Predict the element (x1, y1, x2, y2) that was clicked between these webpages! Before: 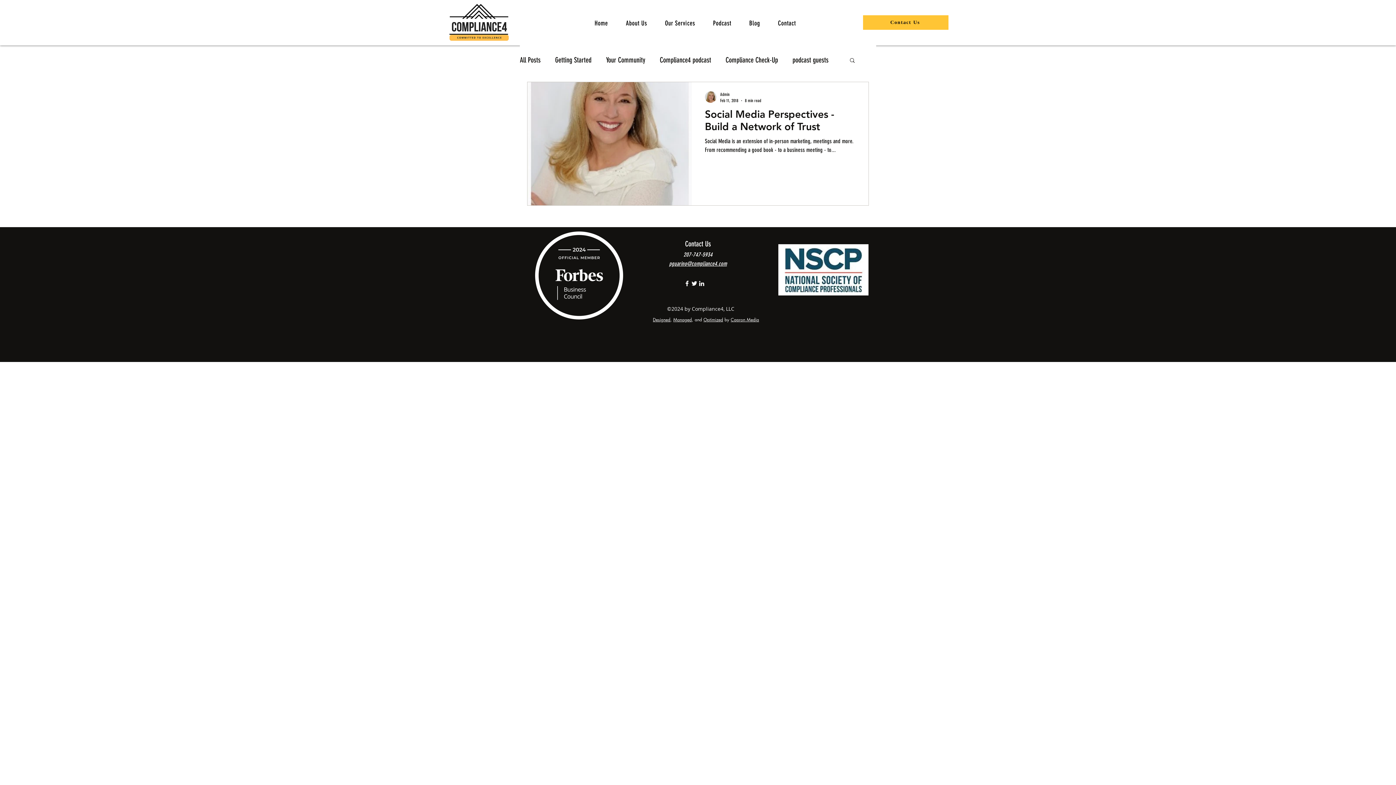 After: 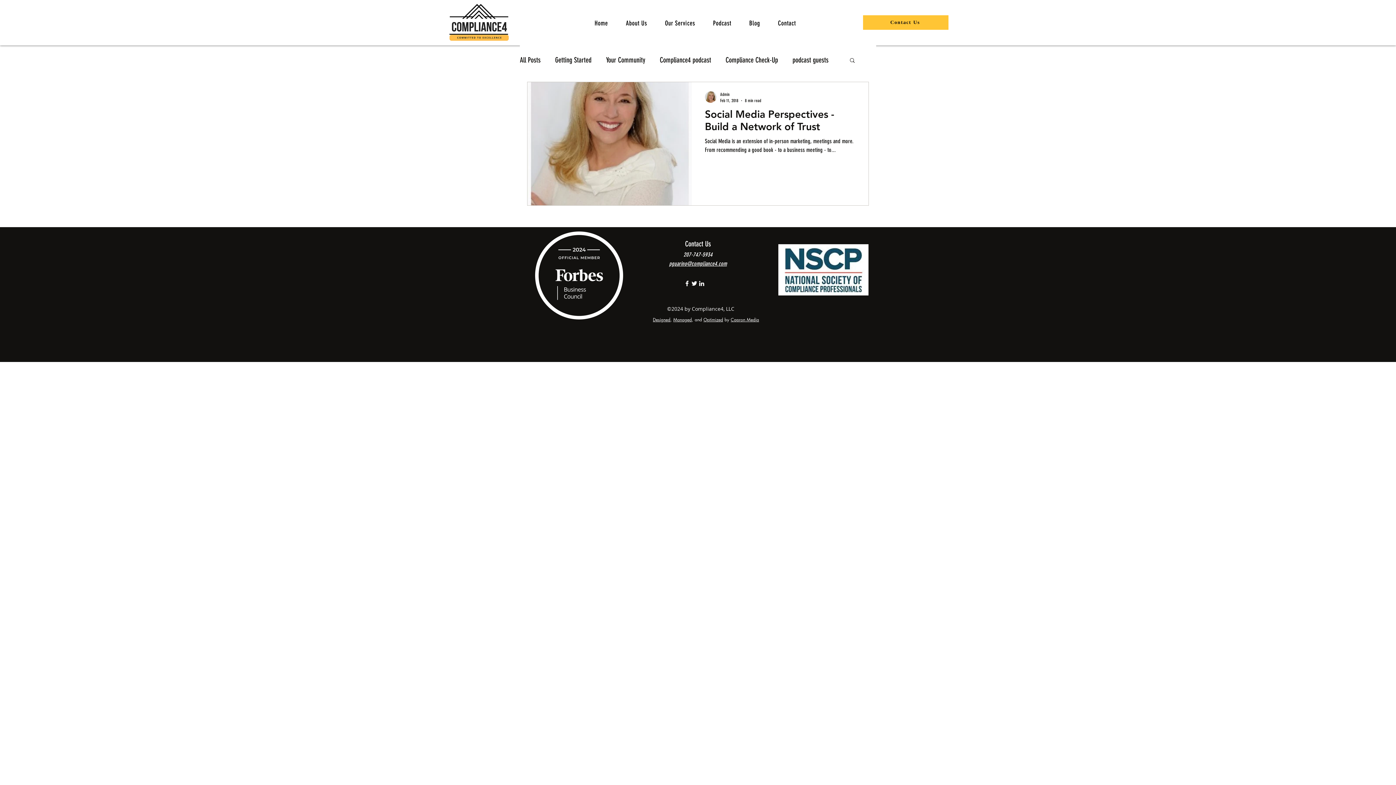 Action: bbox: (730, 316, 759, 322) label: Capron Media